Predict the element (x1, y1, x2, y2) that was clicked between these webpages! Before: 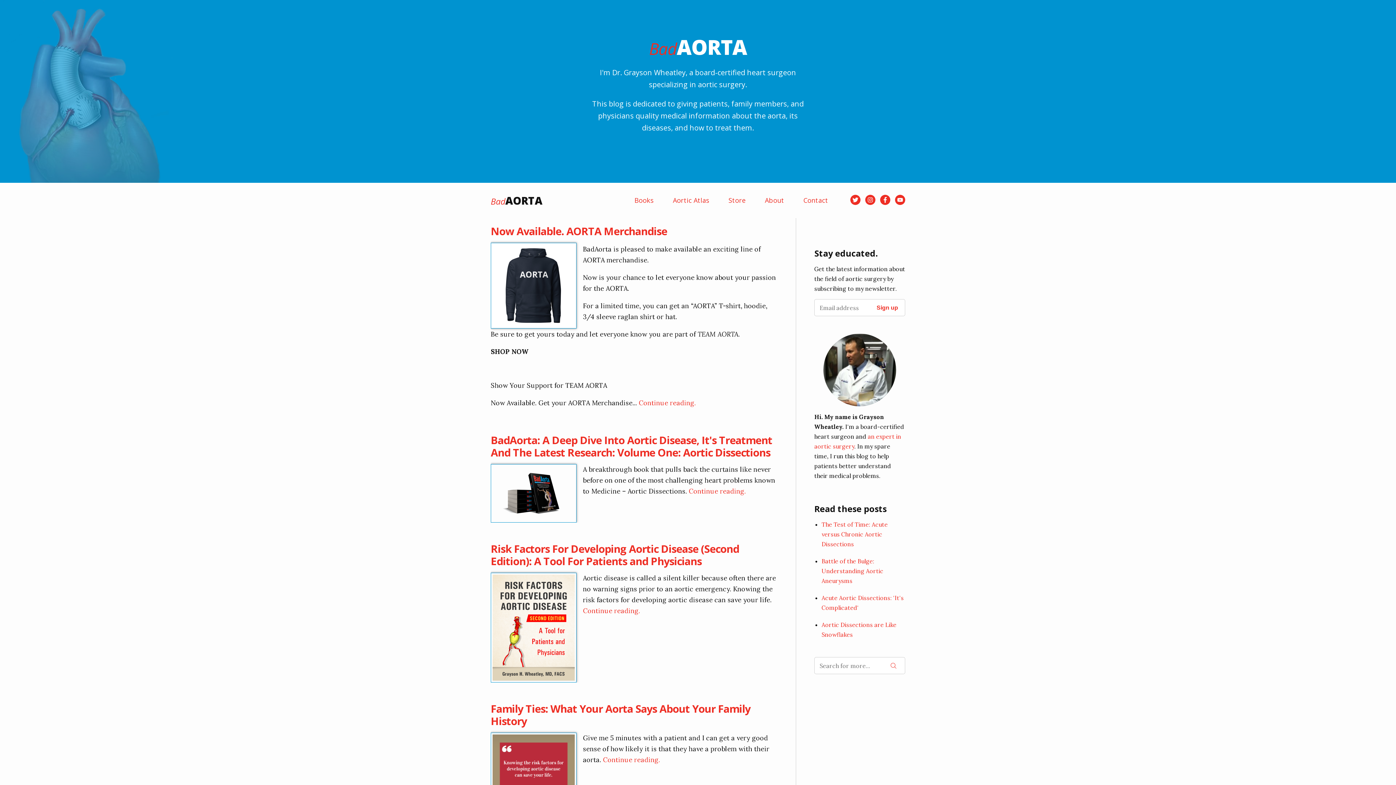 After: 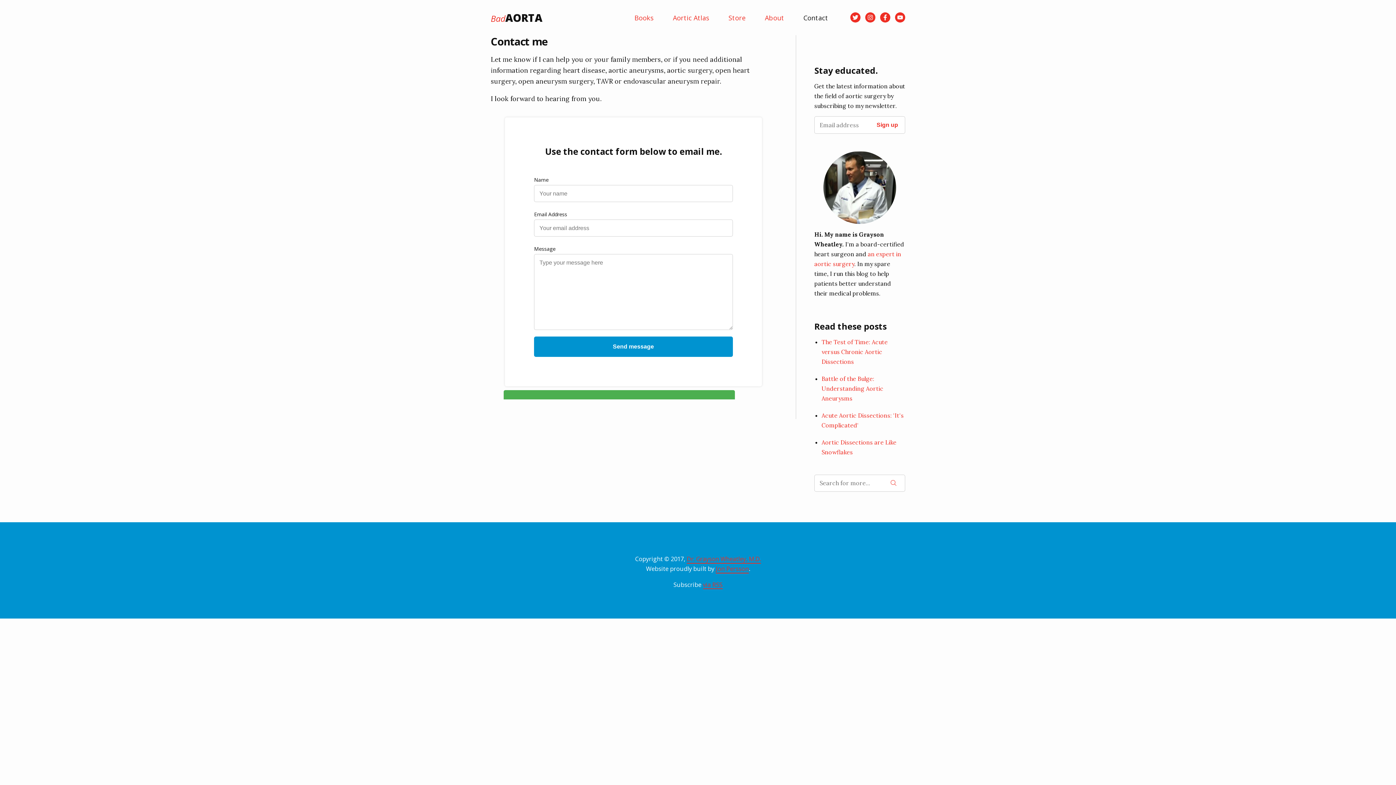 Action: bbox: (803, 196, 830, 204) label: Contact 